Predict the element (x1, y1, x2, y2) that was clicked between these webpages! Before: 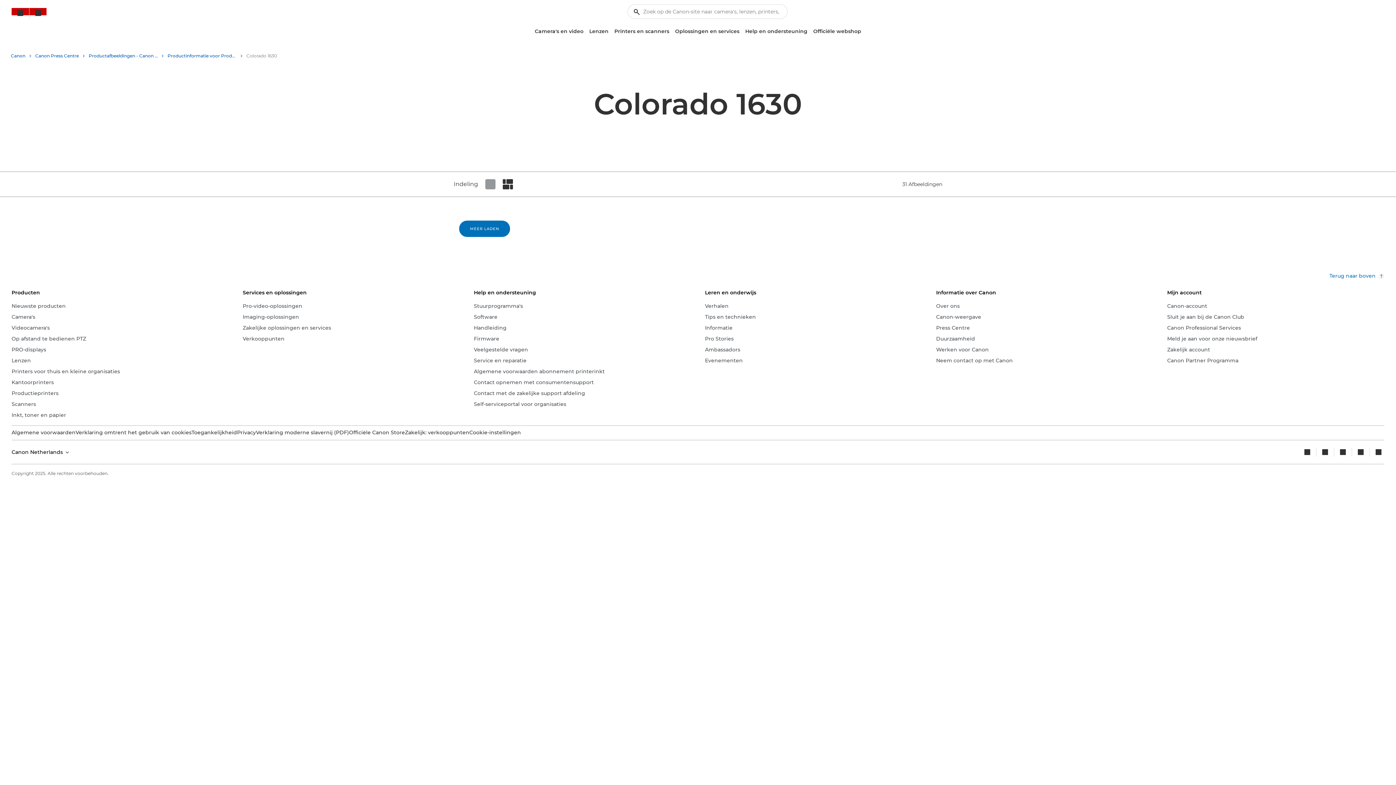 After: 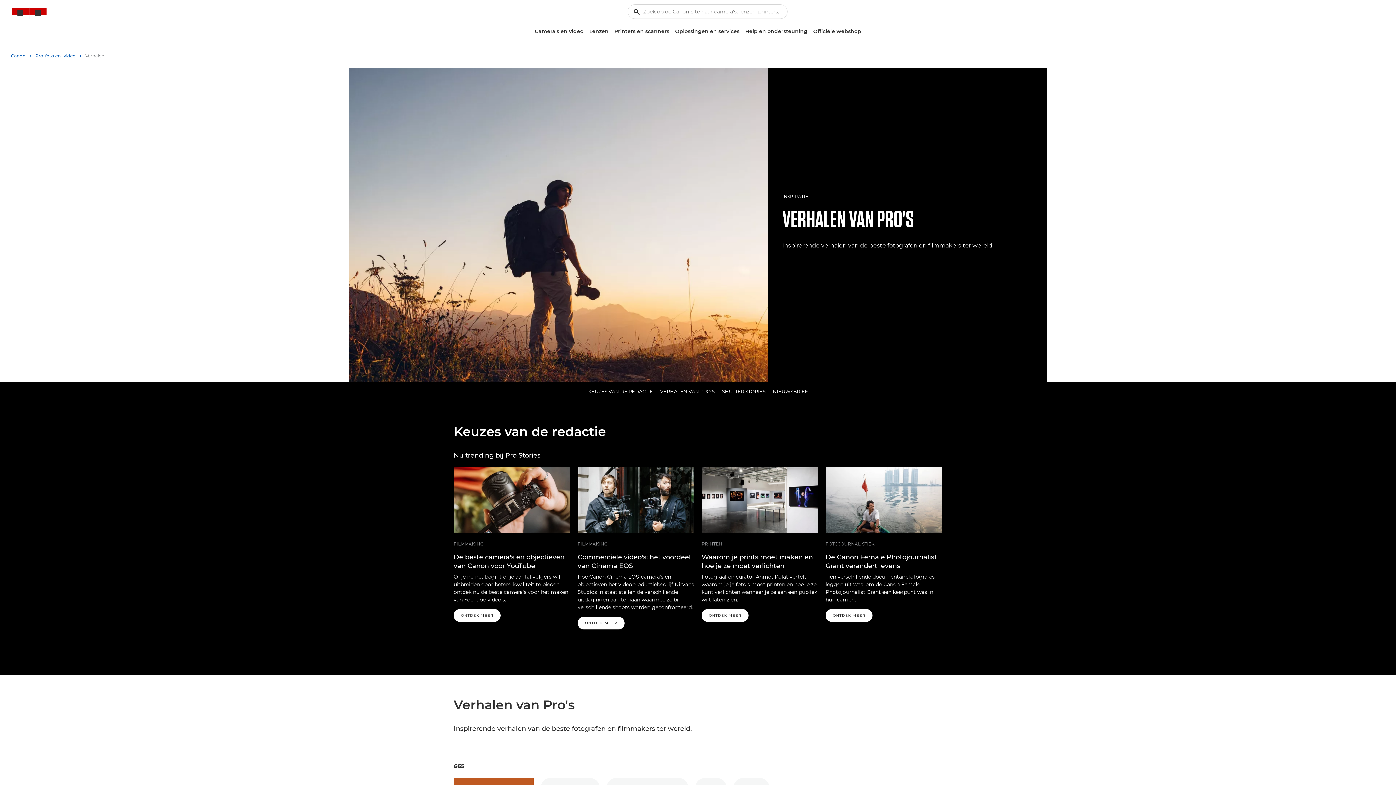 Action: bbox: (705, 335, 733, 343) label: Pro Stories